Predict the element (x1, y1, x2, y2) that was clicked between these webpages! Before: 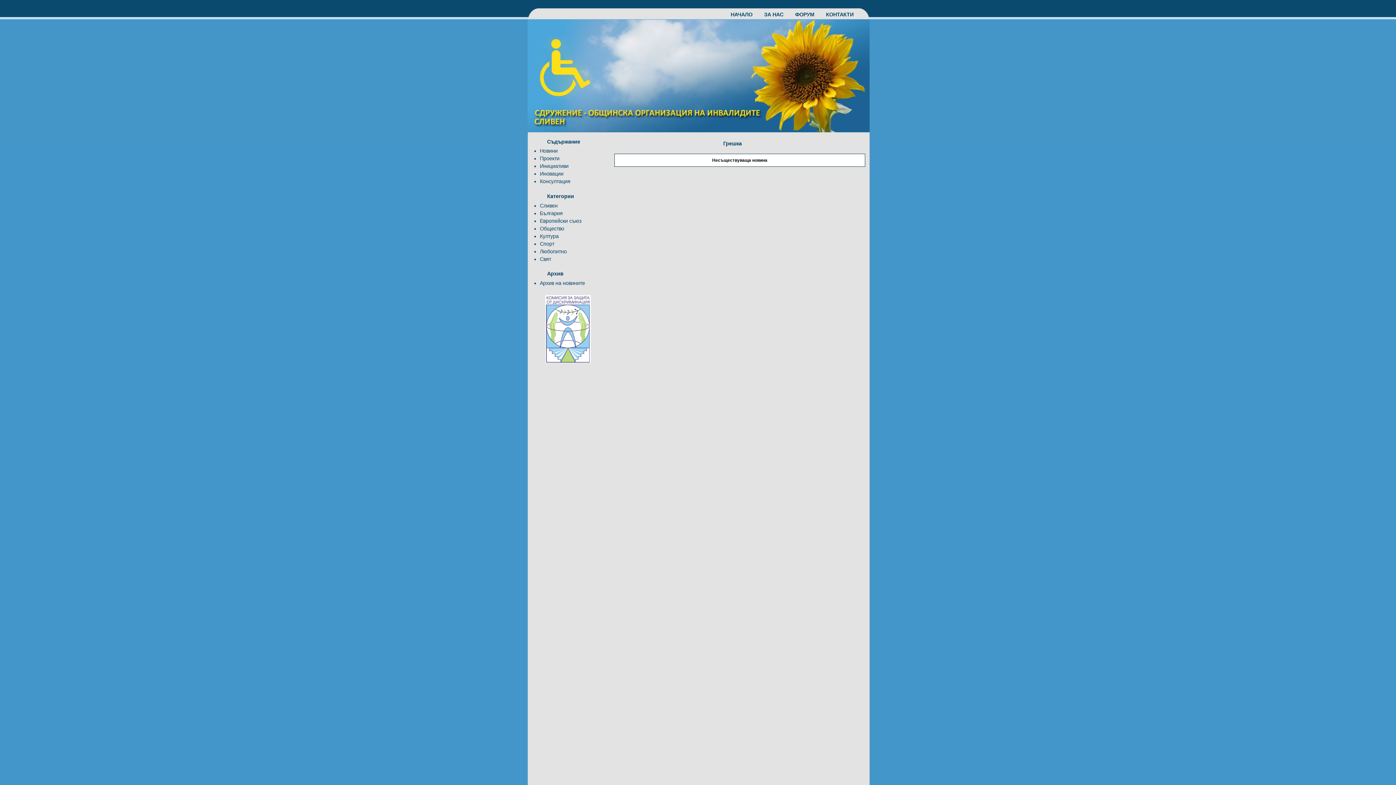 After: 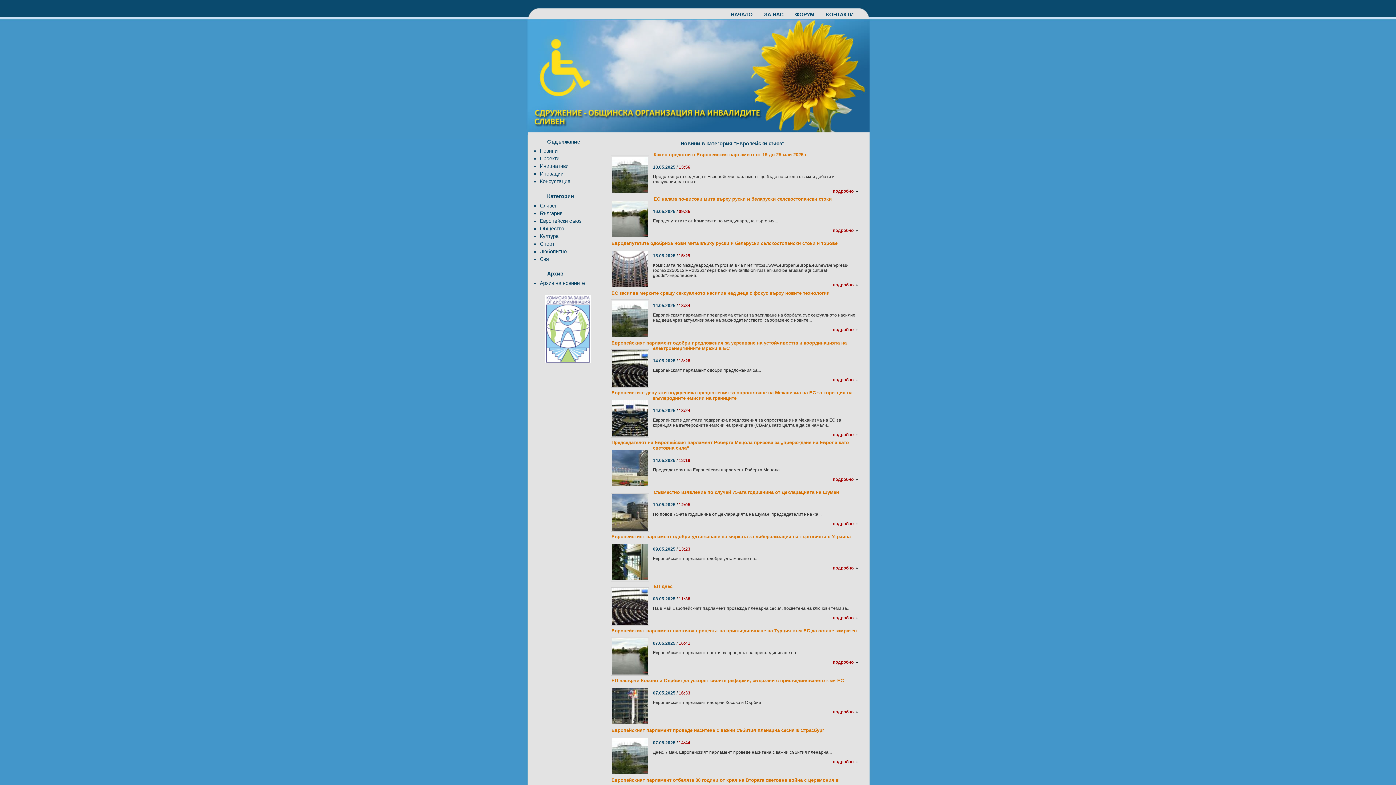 Action: bbox: (540, 218, 581, 223) label: Европейски съюз